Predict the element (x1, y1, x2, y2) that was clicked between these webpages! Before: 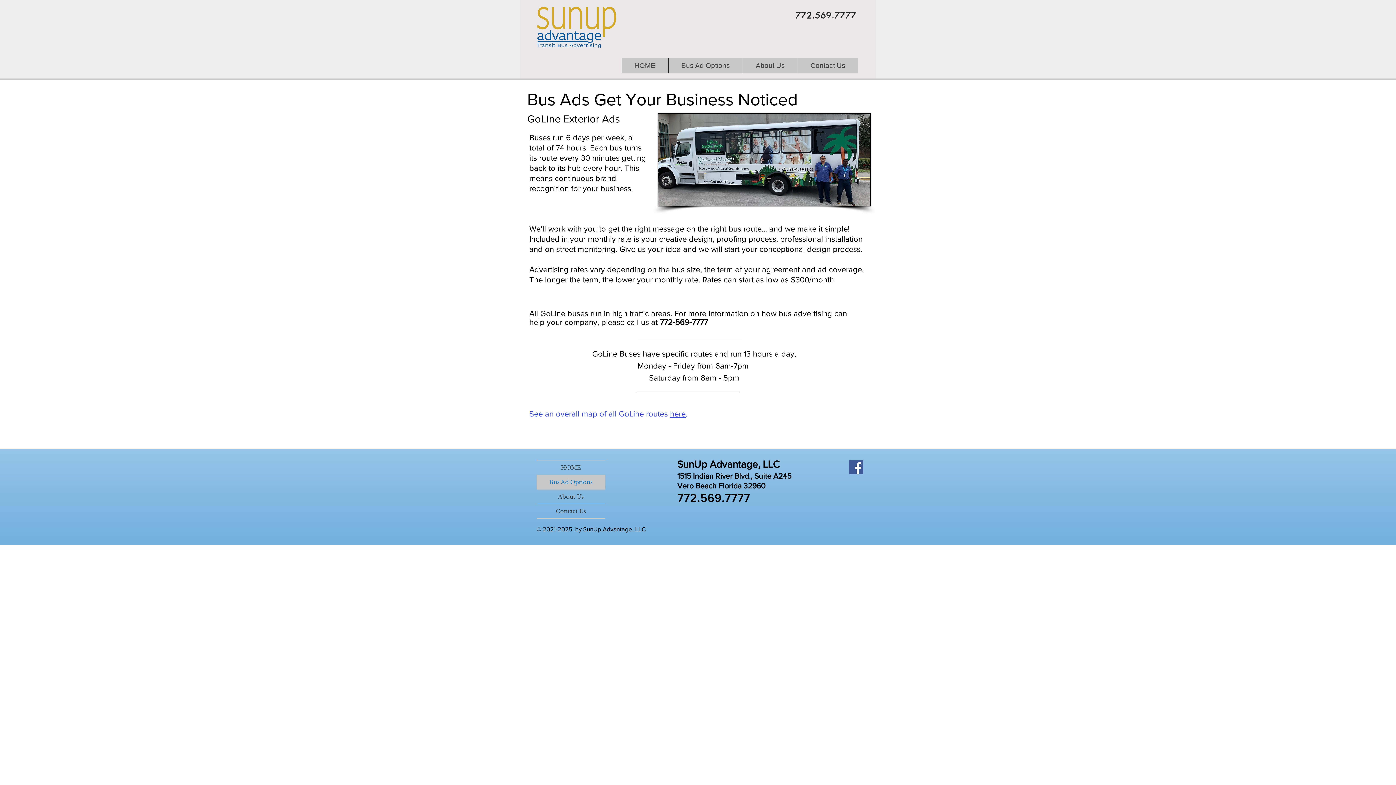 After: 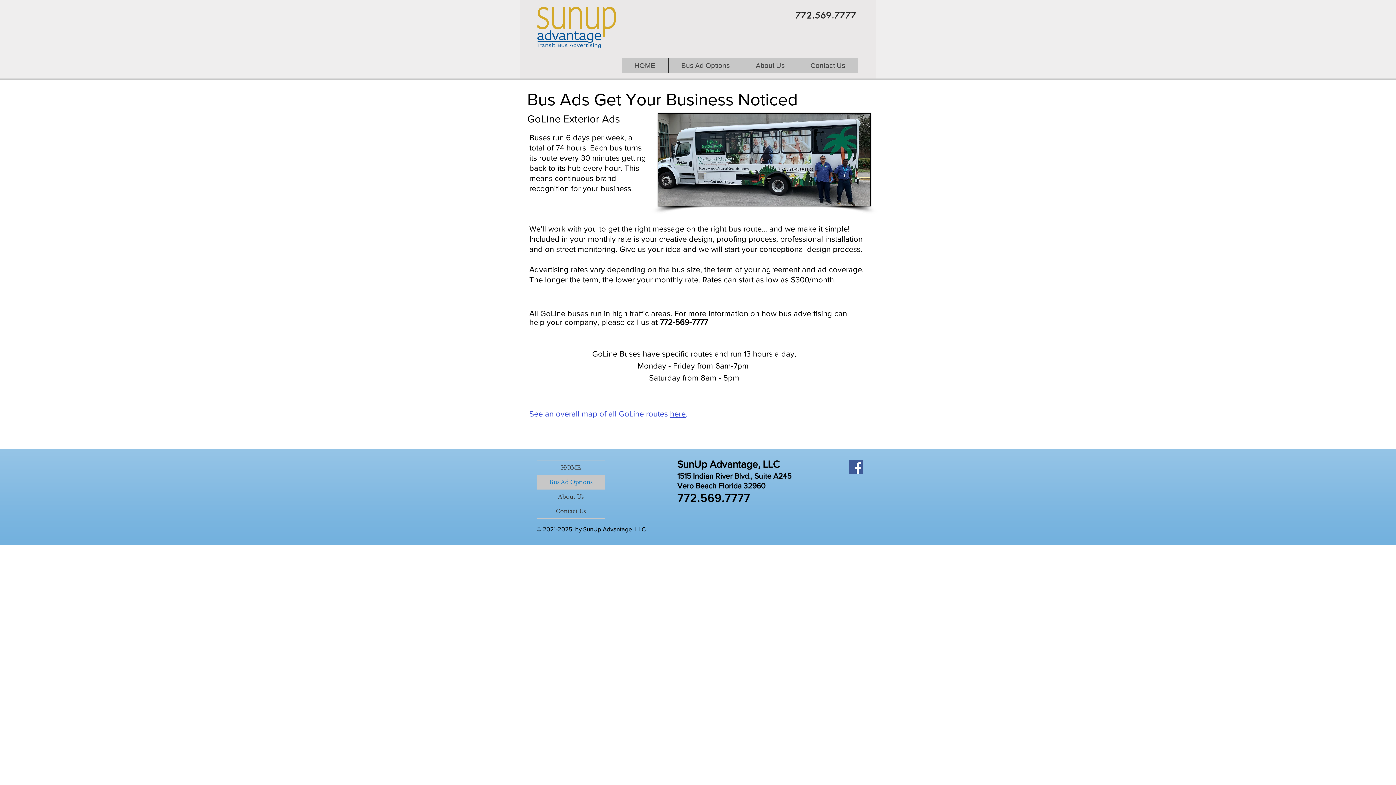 Action: label: Facebook bbox: (849, 460, 863, 474)